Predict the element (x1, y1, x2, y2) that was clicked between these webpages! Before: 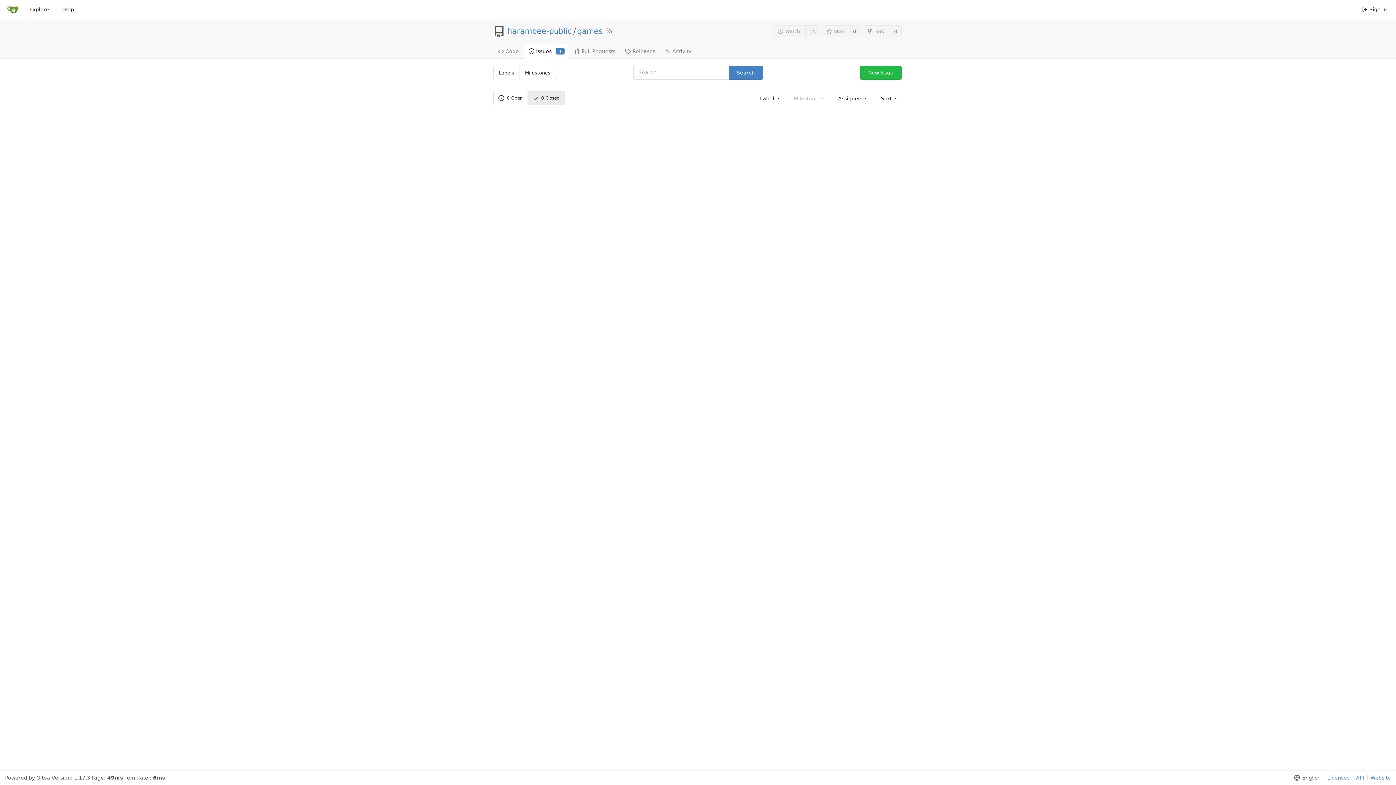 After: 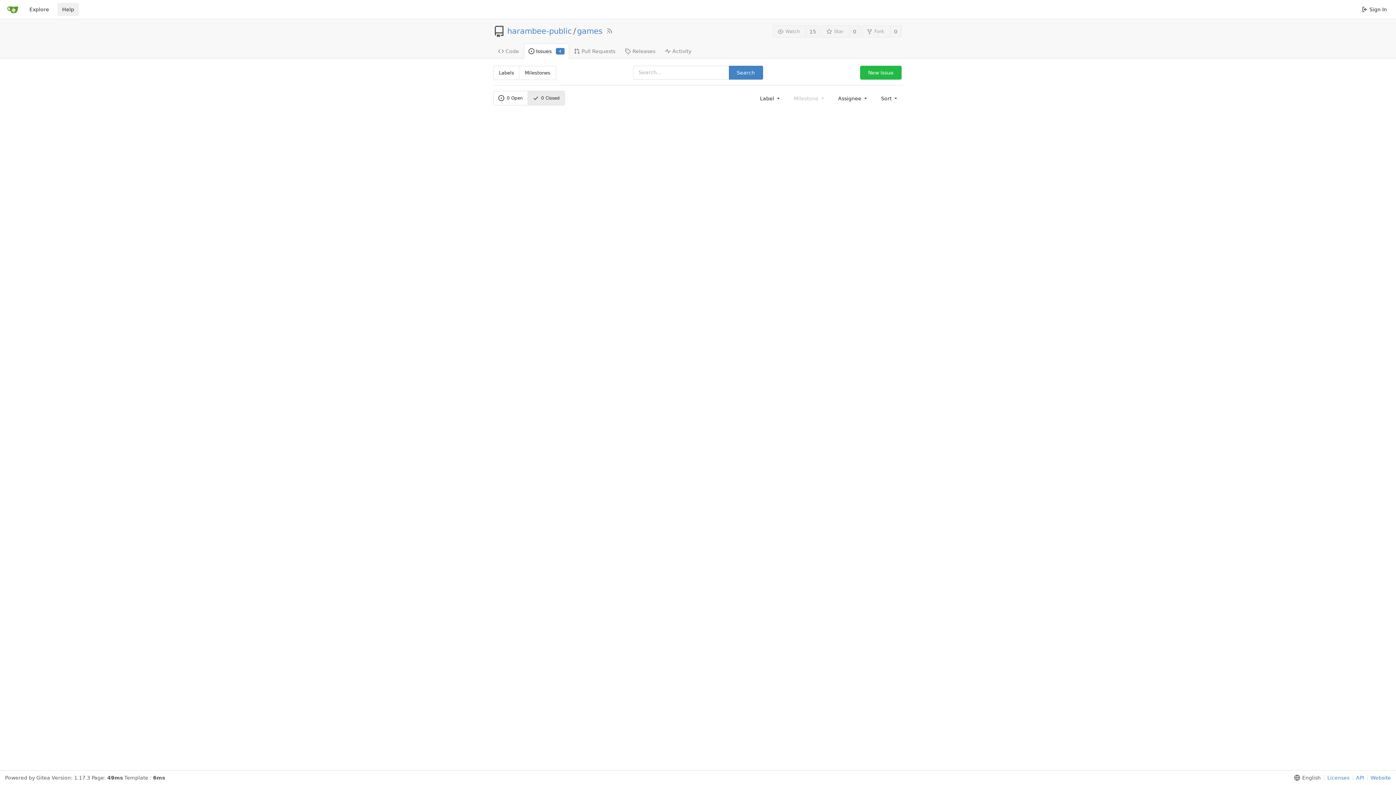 Action: label: Help bbox: (57, 2, 78, 16)